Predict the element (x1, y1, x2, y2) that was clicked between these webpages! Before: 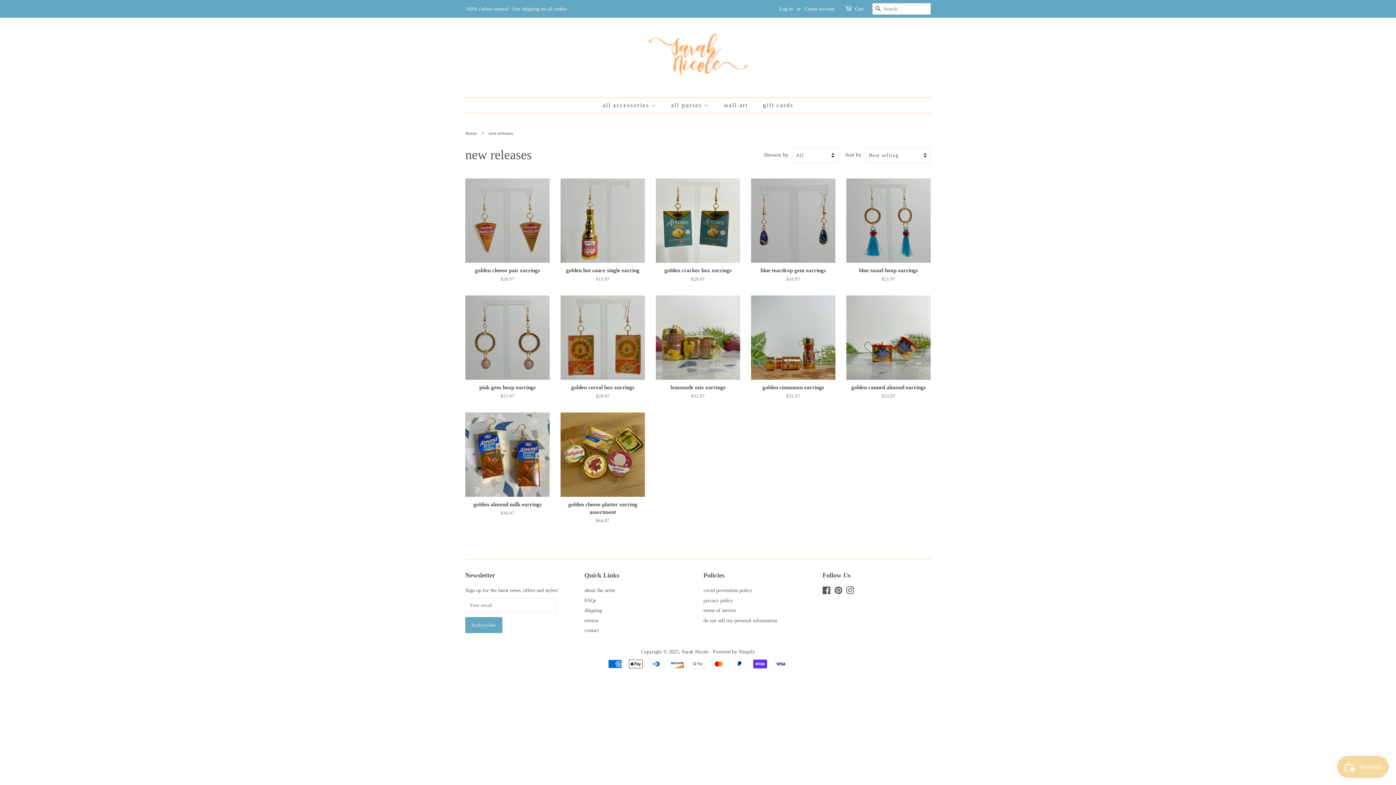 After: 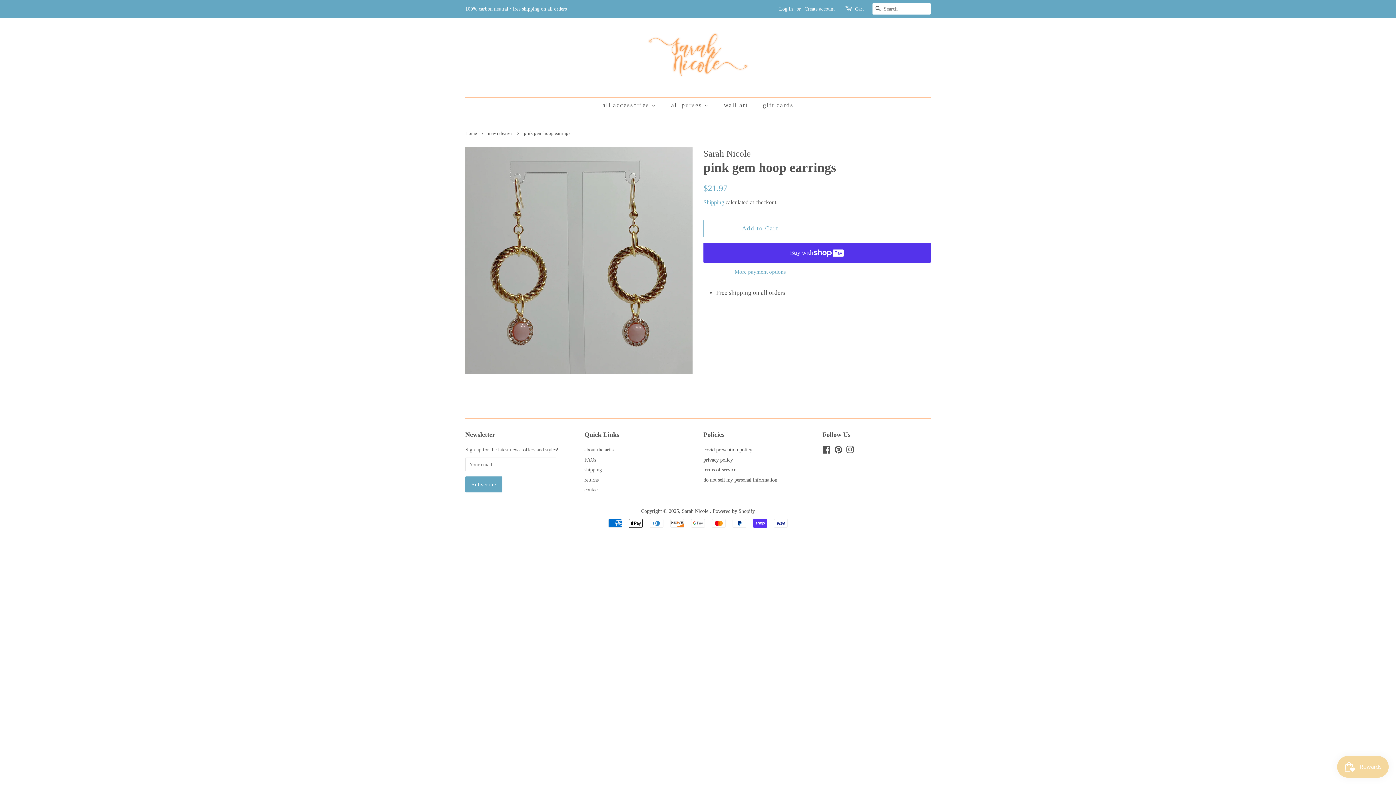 Action: label: pink gem hoop earrings

Regular price
$21.97 bbox: (465, 295, 549, 412)